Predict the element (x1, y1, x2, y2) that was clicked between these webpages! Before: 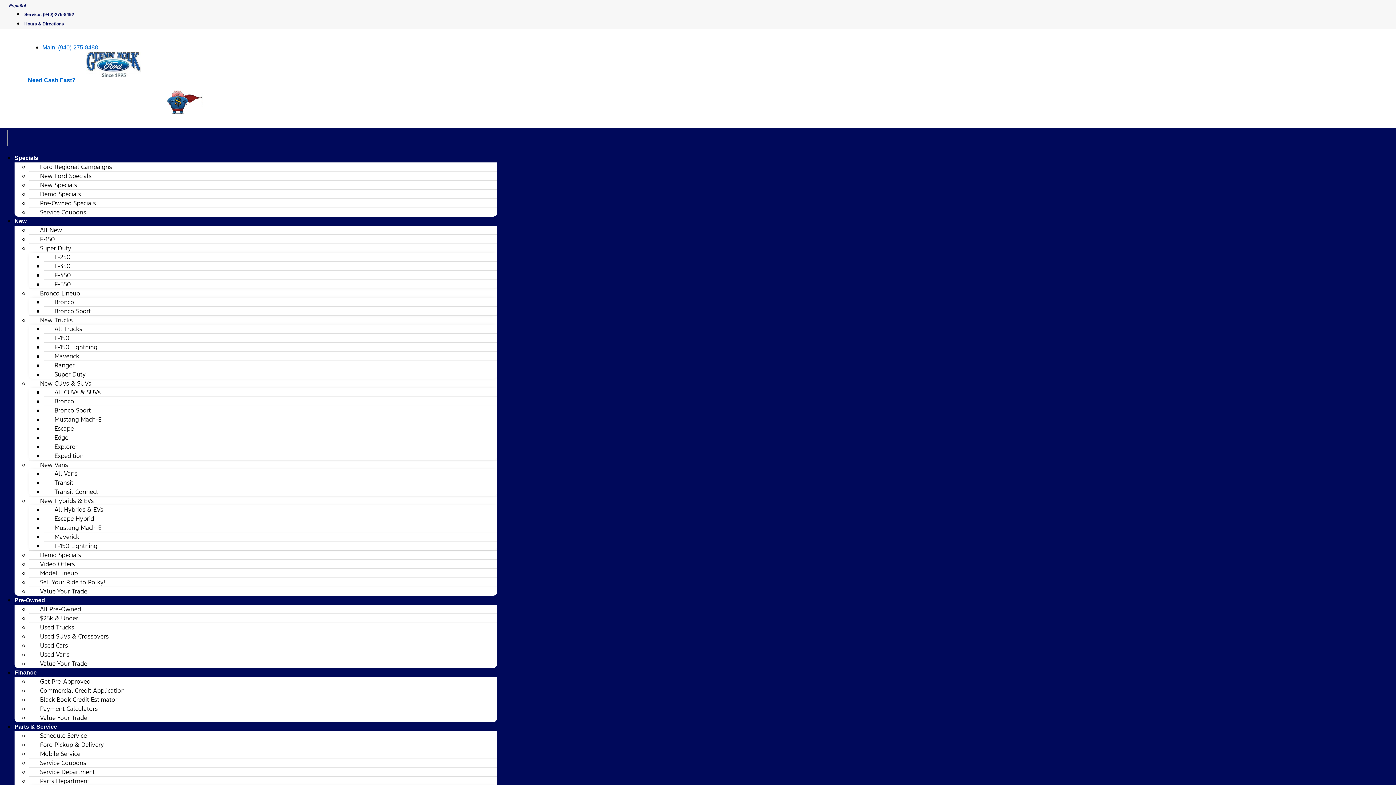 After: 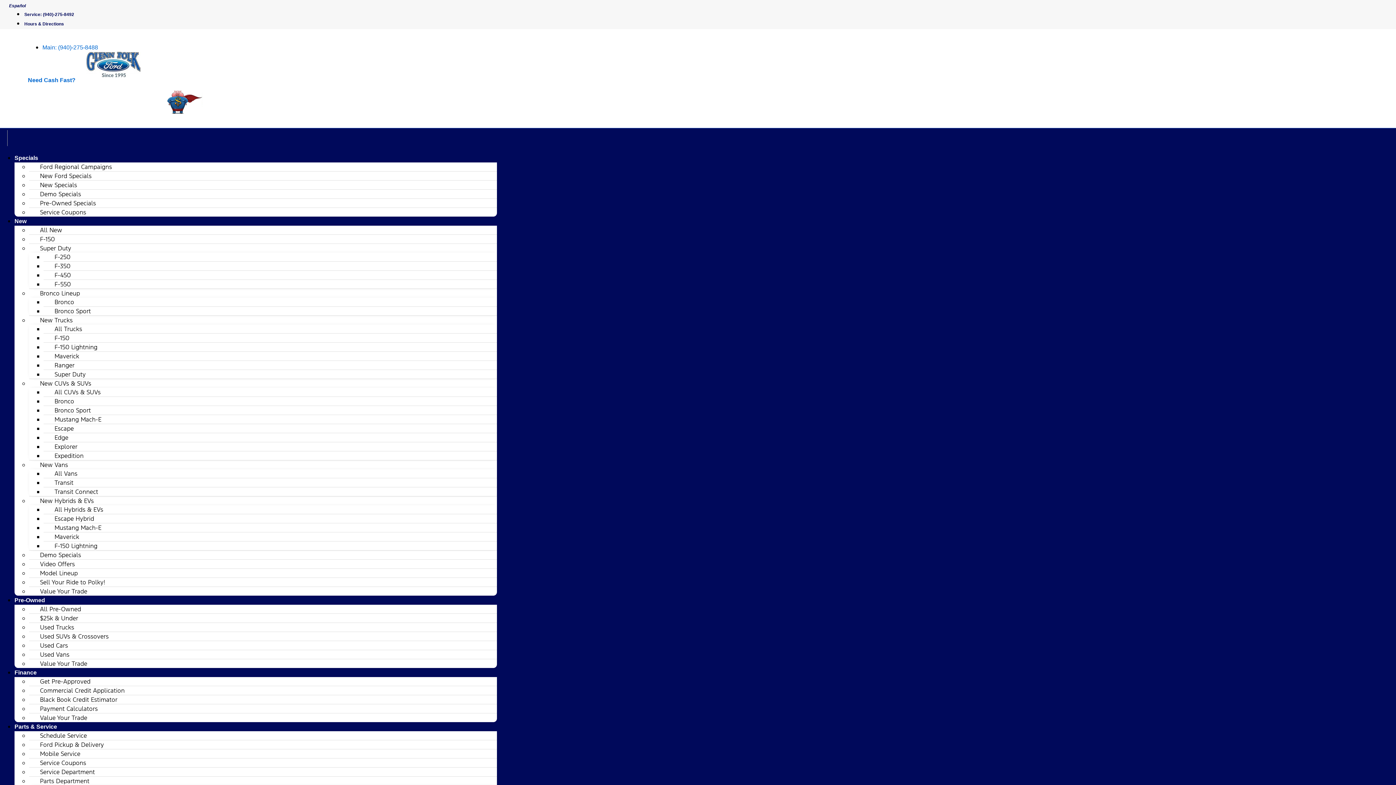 Action: label: Español bbox: (9, 2, 25, 9)